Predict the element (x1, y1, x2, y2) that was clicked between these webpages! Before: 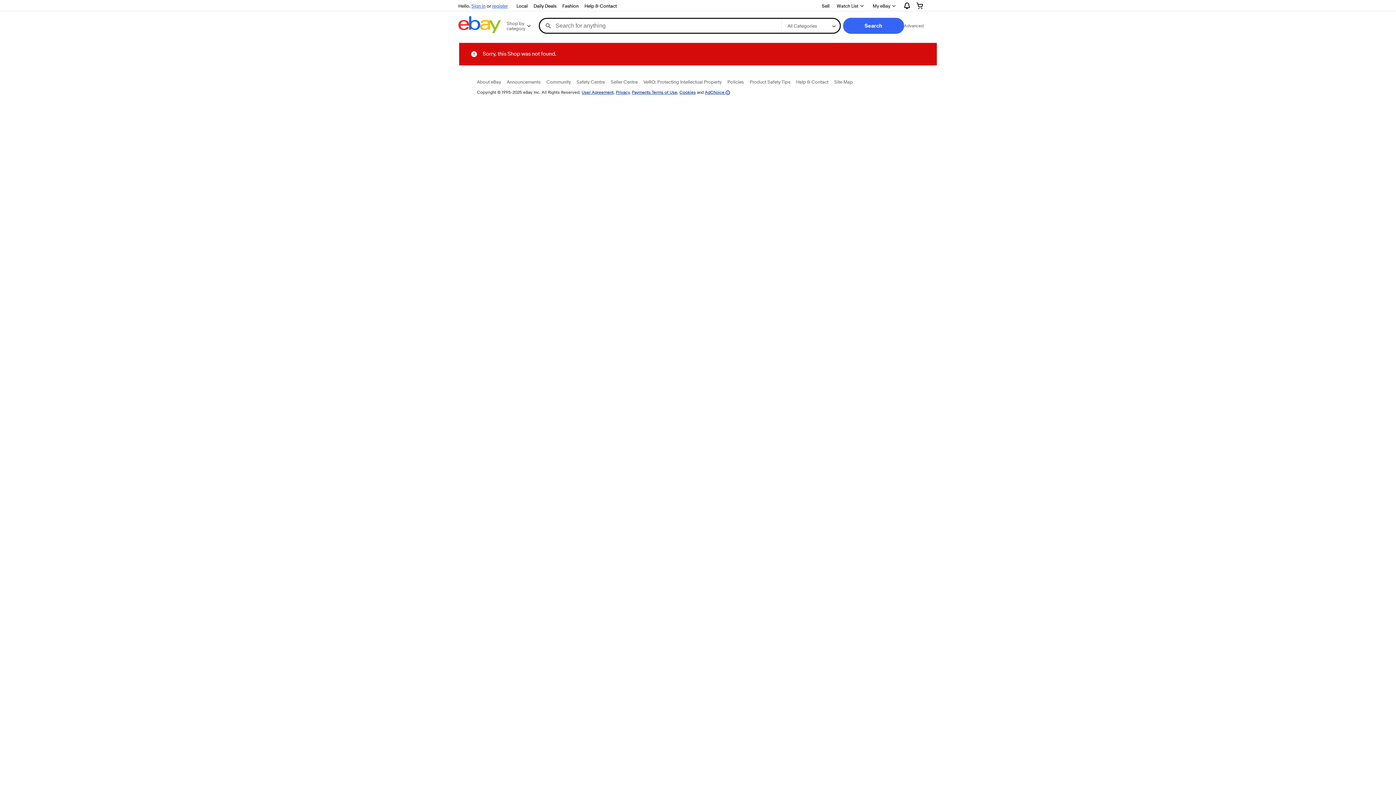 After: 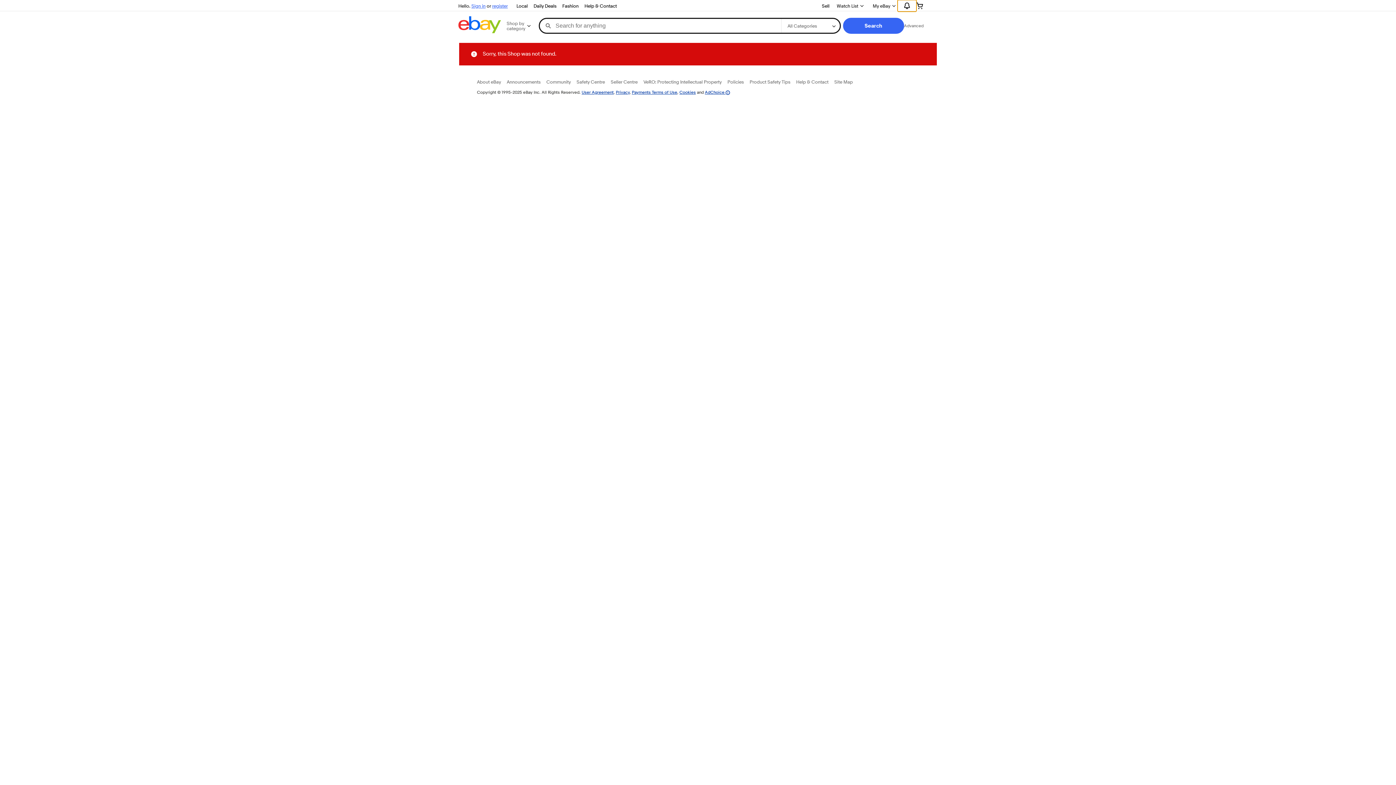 Action: bbox: (897, 0, 916, 11) label: Expand Notifications